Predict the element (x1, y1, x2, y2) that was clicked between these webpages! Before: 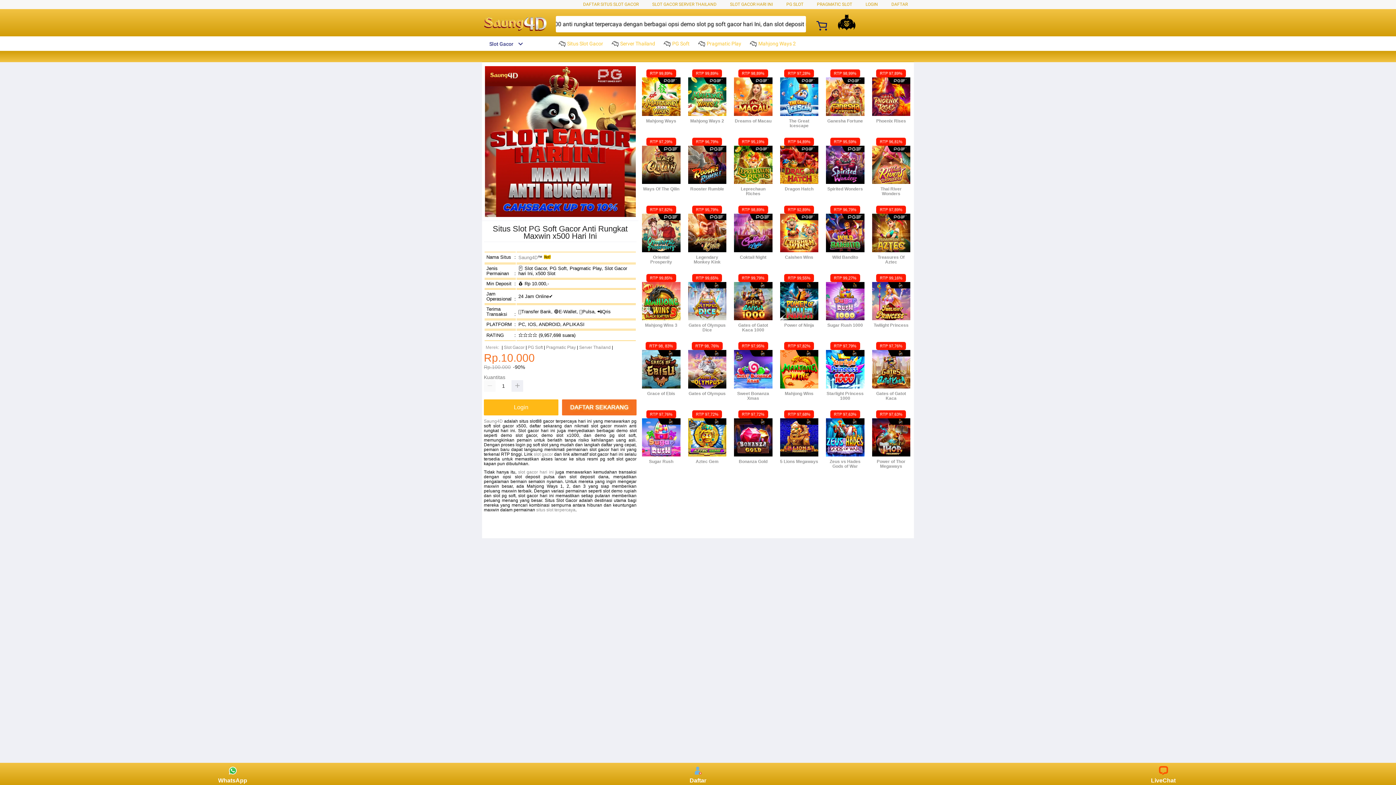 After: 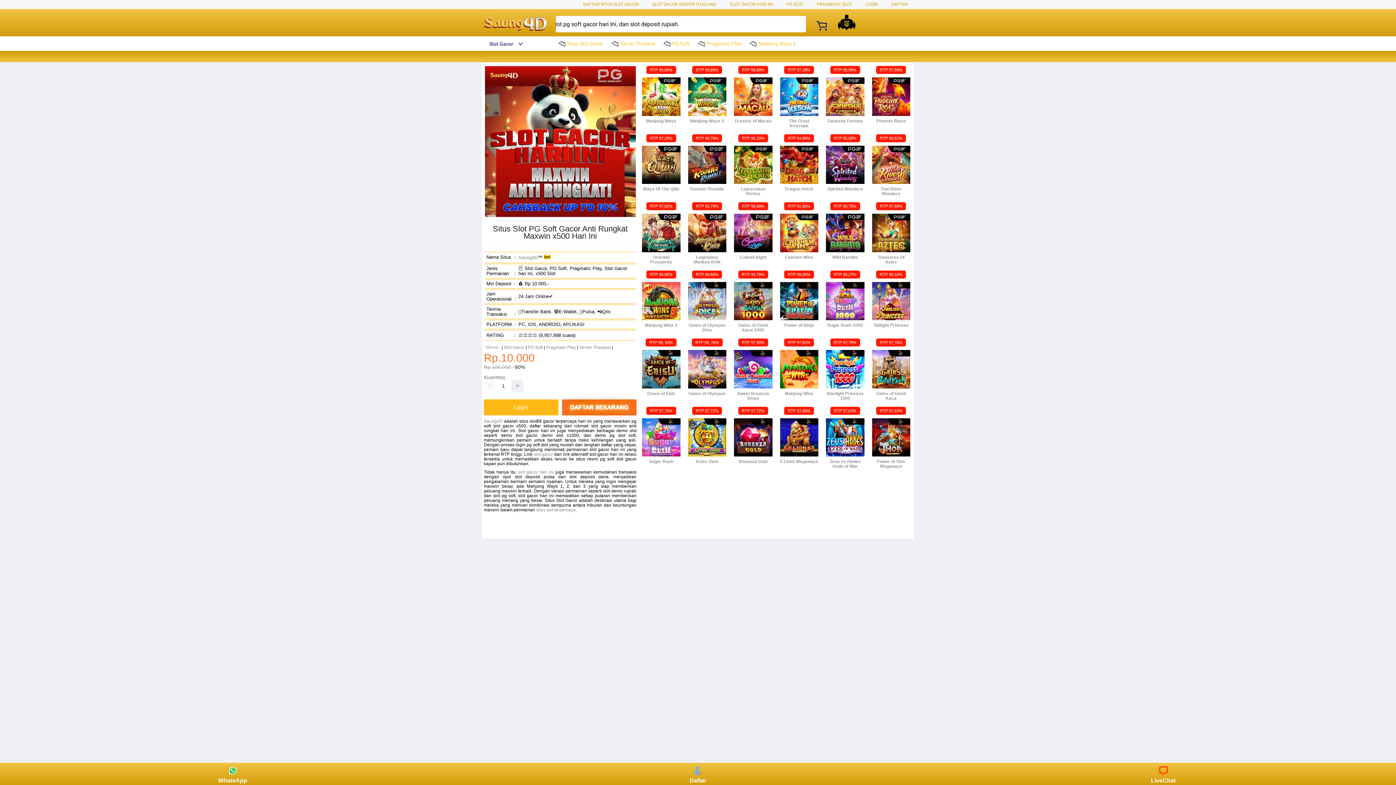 Action: label: Saung4D bbox: (484, 419, 502, 424)